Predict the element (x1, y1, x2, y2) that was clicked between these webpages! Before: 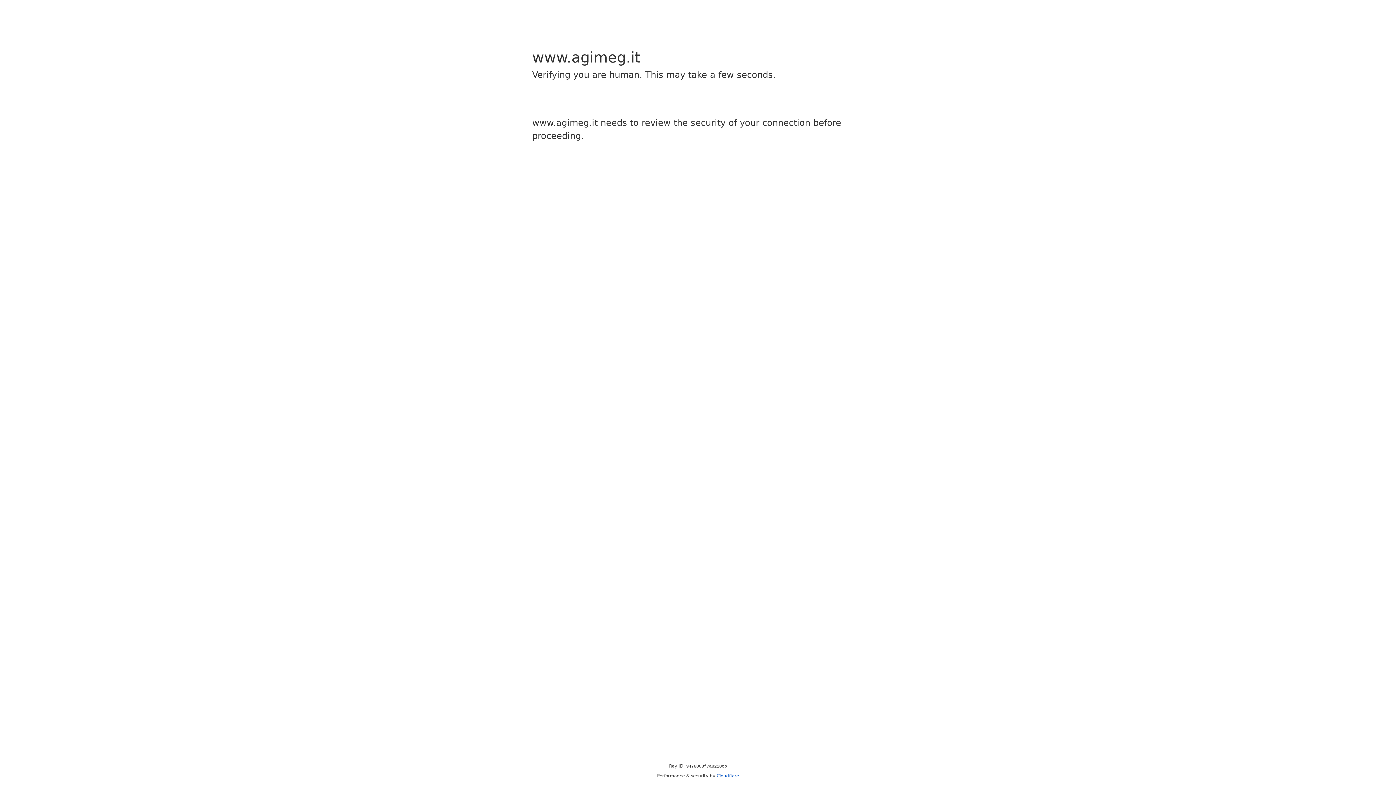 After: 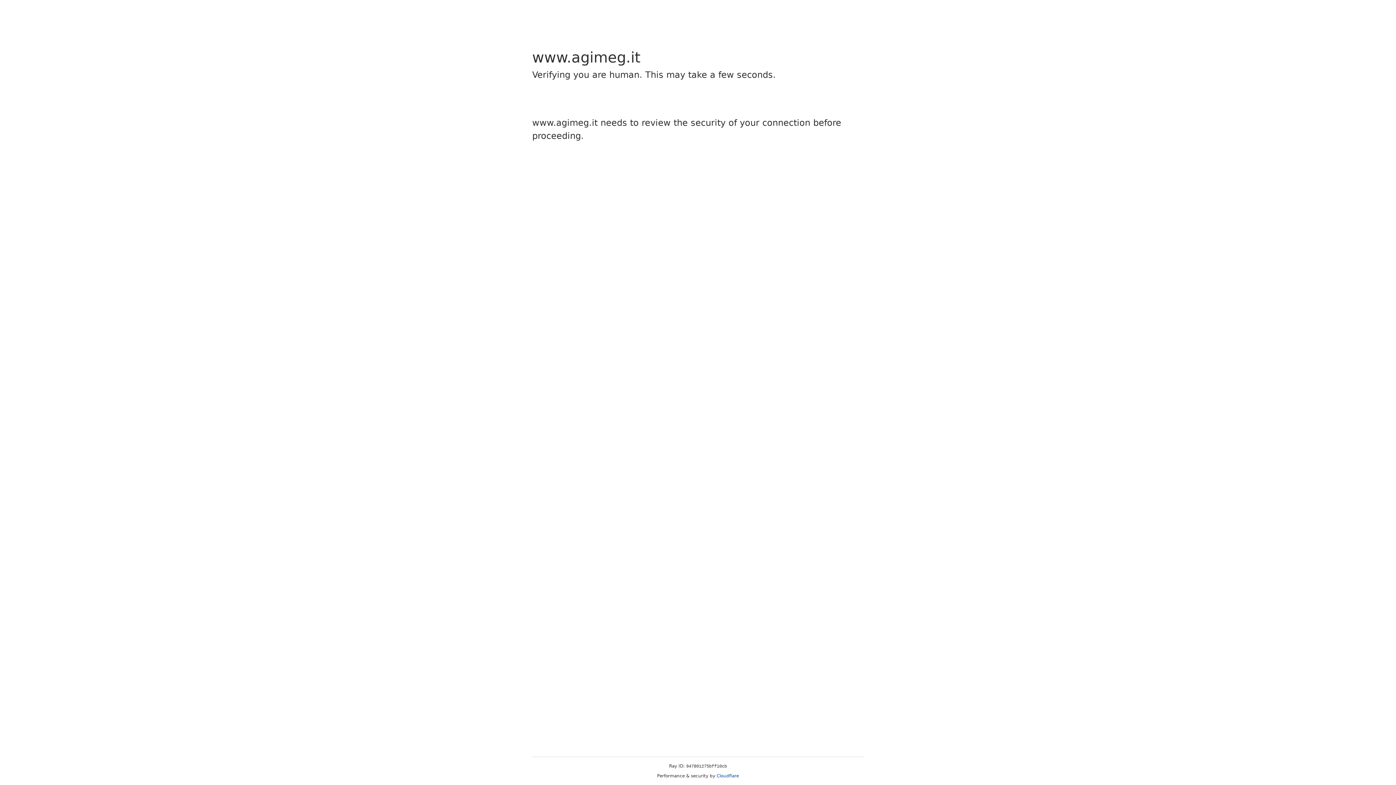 Action: bbox: (716, 773, 739, 778) label: Cloudflare